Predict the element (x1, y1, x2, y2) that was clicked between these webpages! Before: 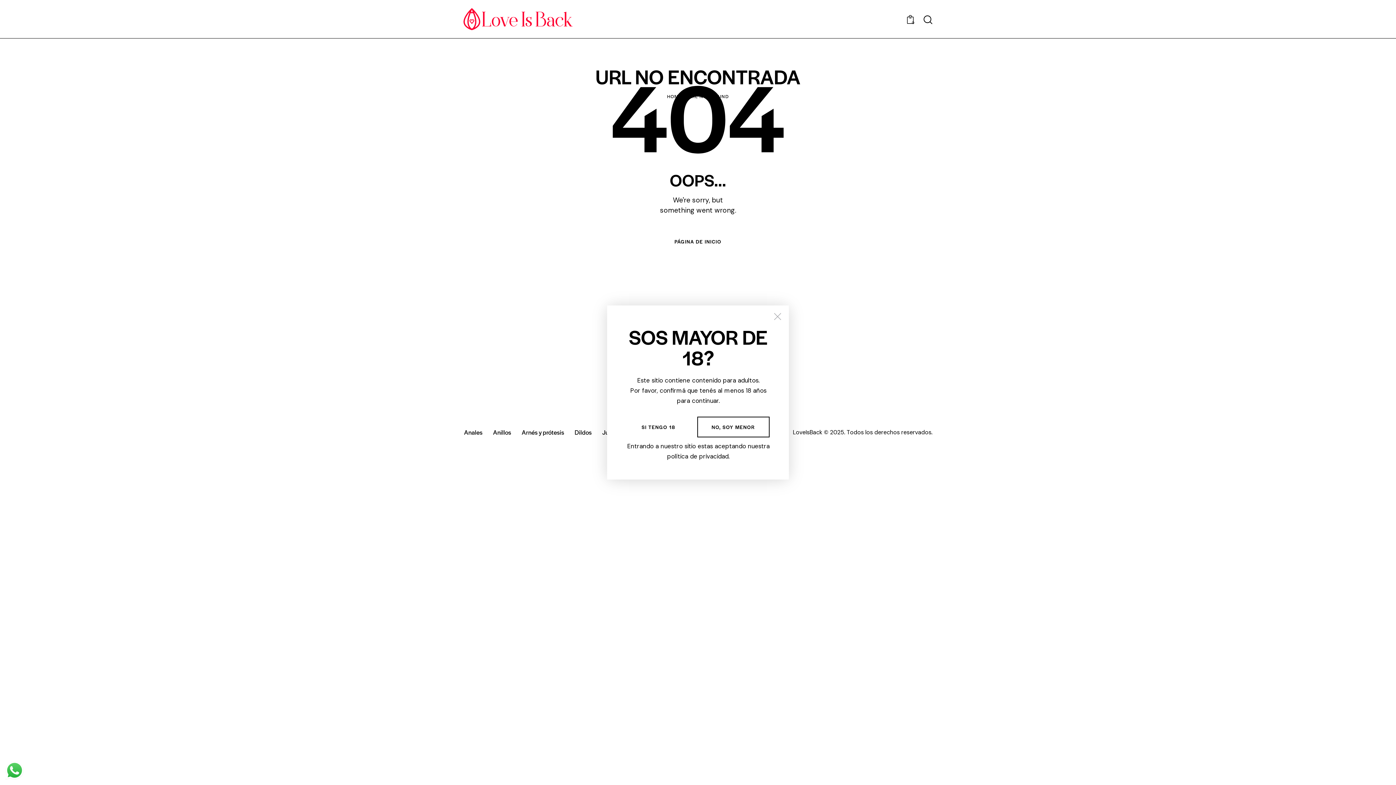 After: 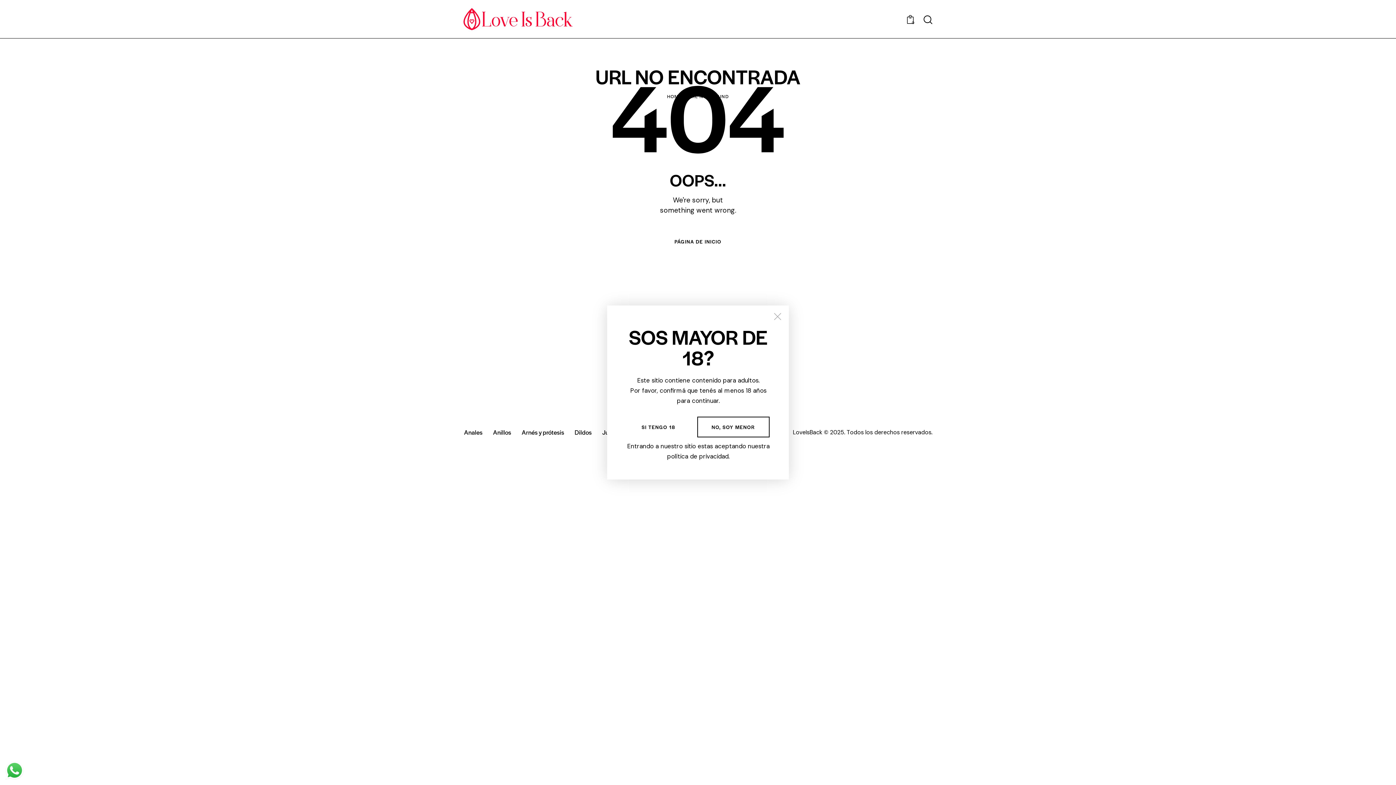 Action: bbox: (697, 416, 769, 437) label: NO, SOY MENOR